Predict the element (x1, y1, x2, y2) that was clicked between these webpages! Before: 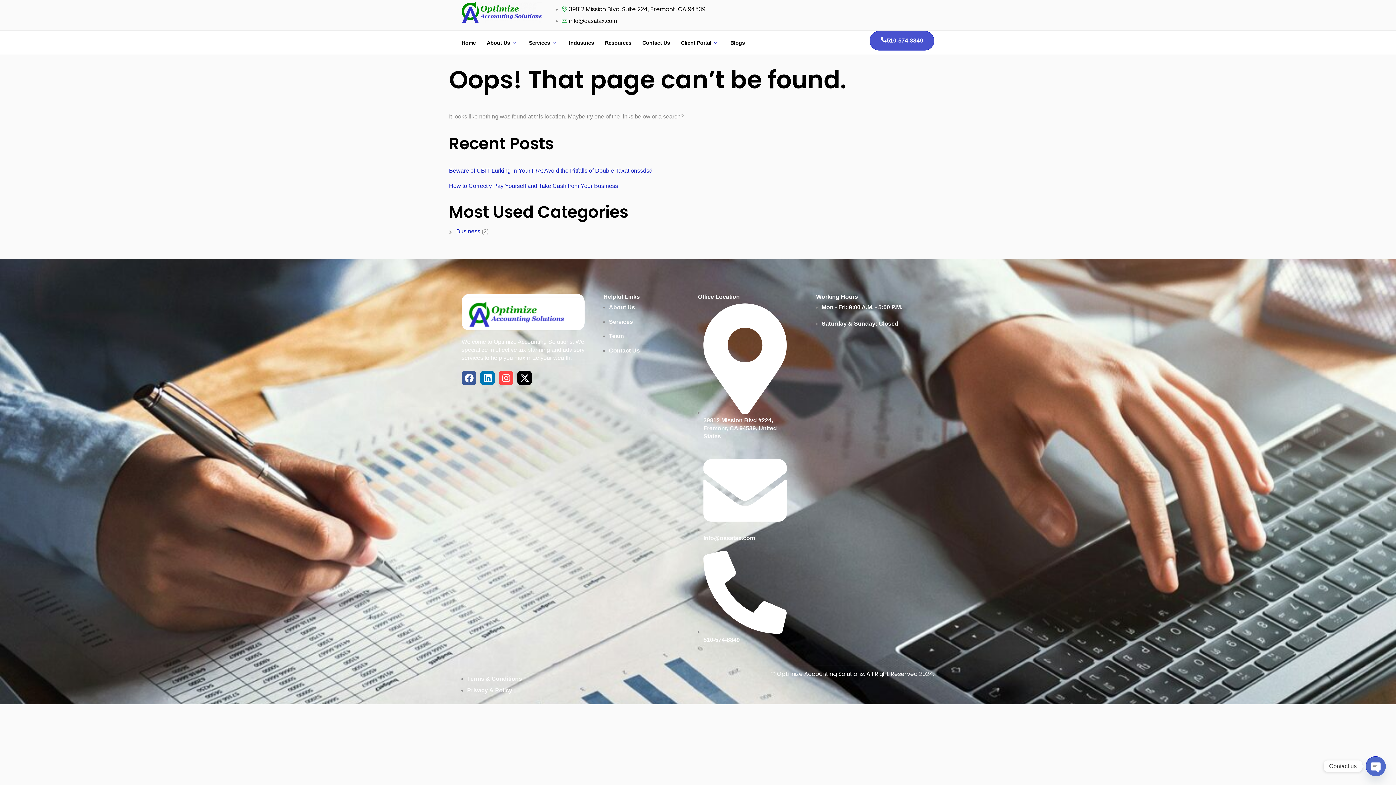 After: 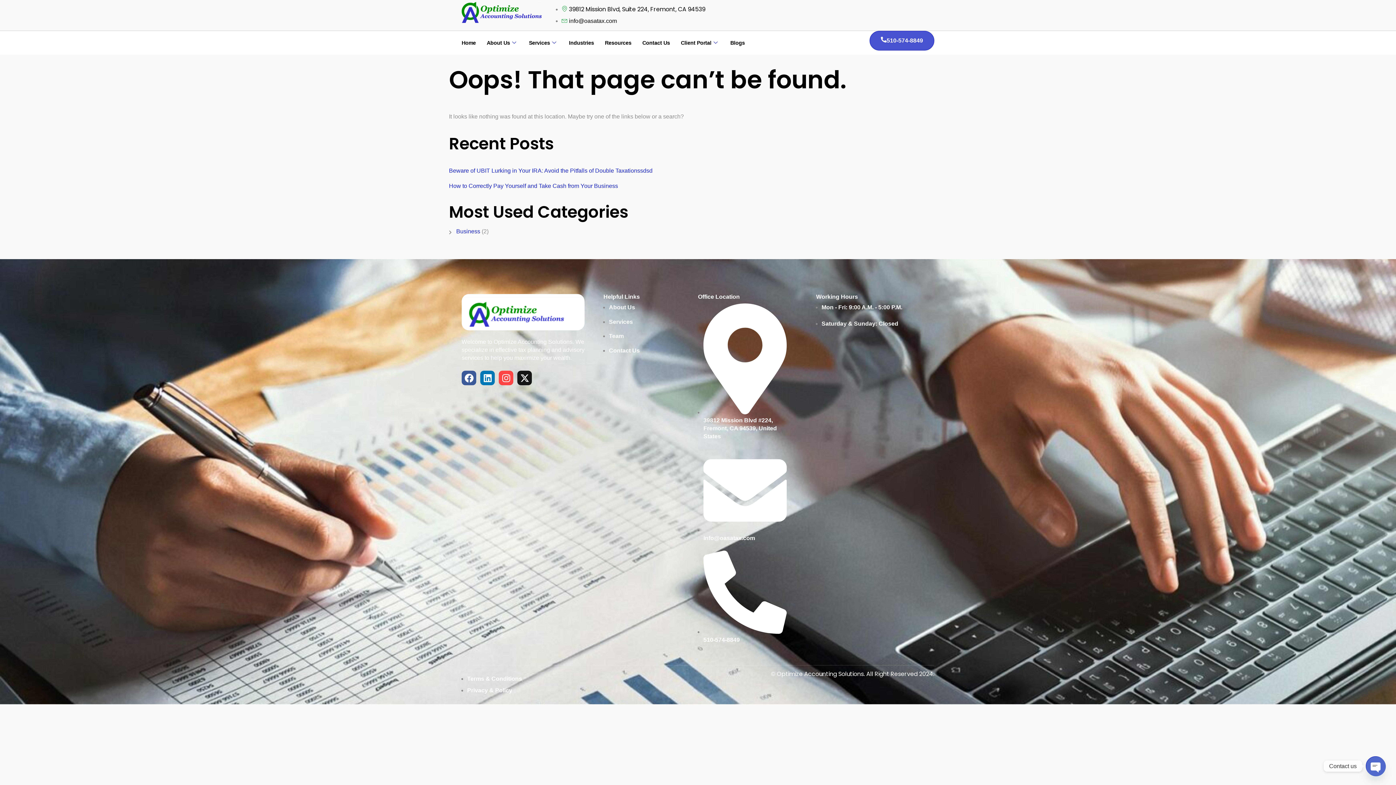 Action: label: X-twitter bbox: (517, 371, 532, 385)